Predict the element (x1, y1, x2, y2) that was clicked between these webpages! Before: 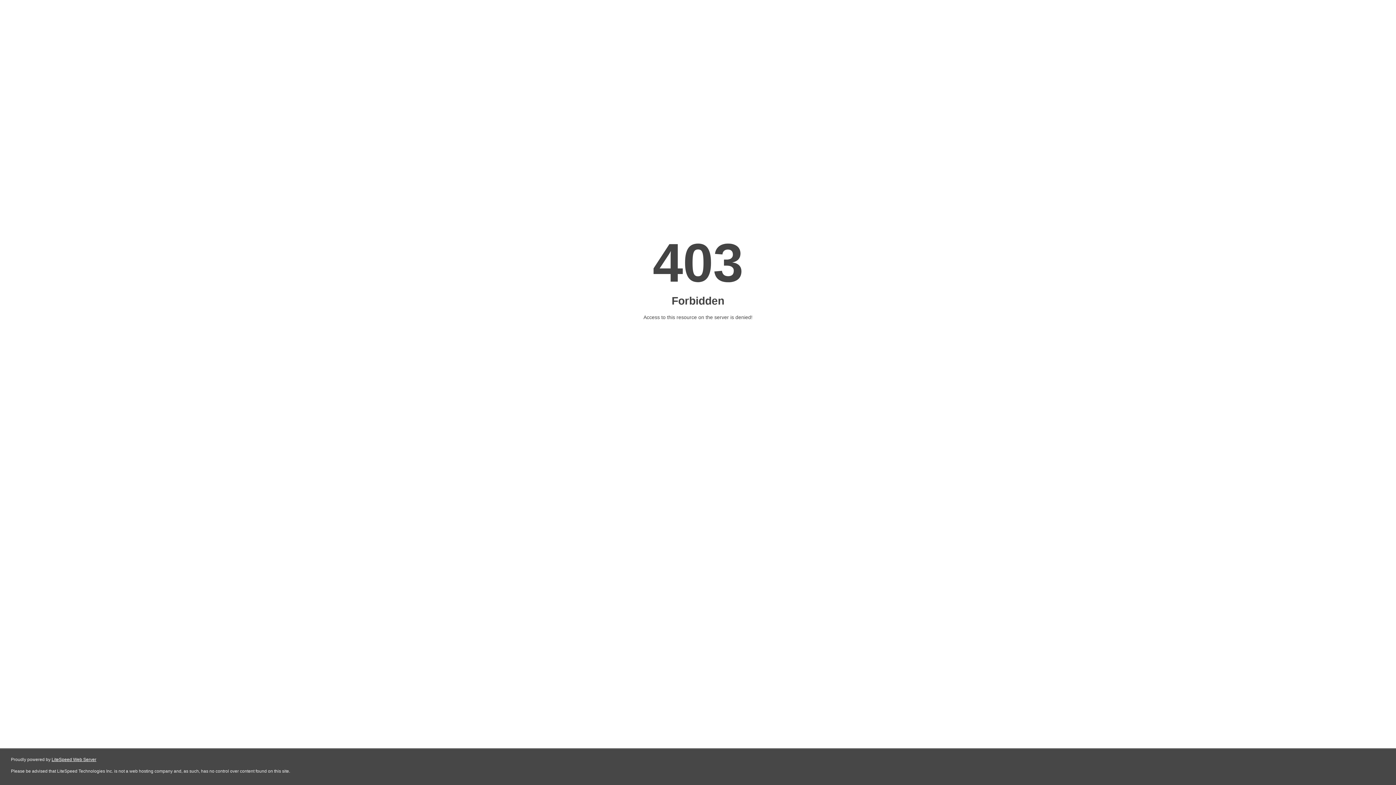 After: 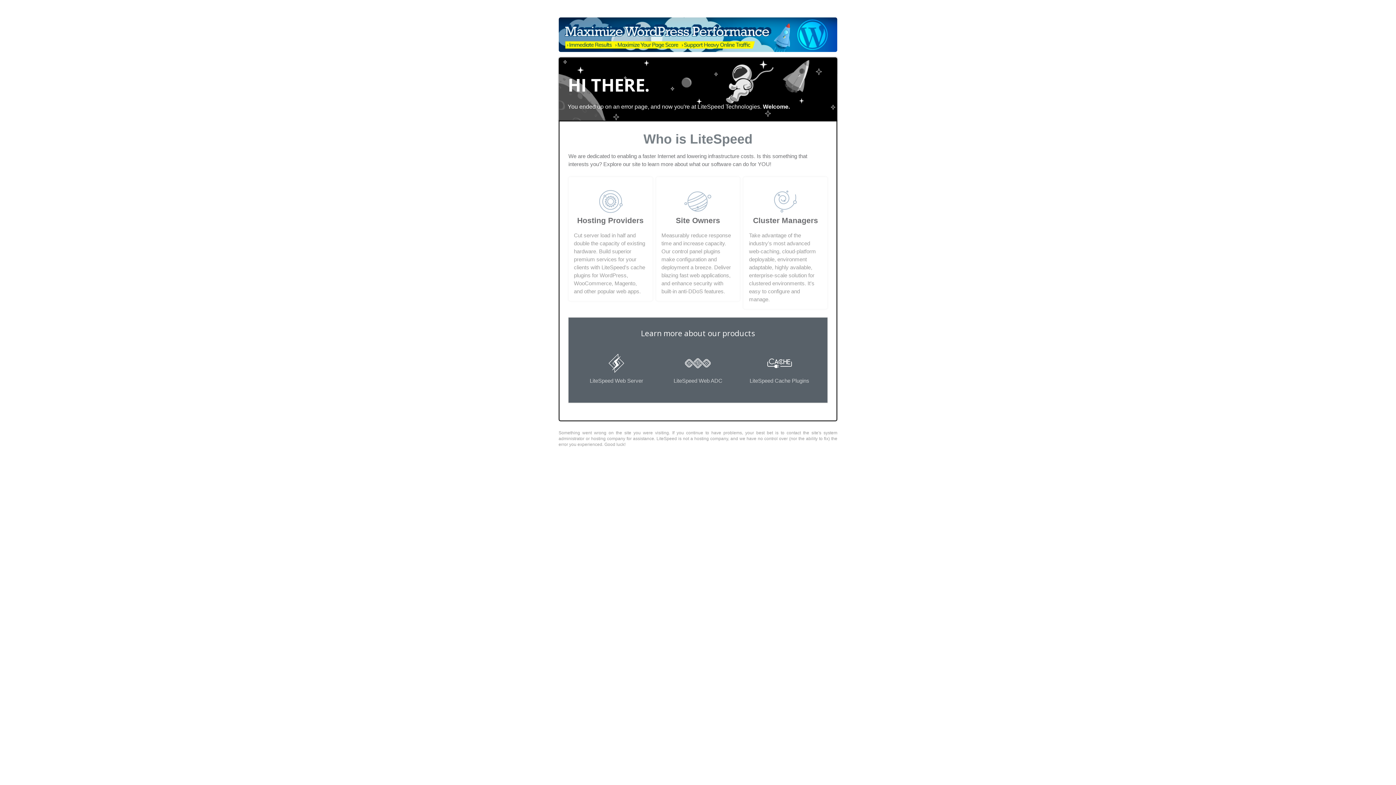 Action: bbox: (51, 757, 96, 762) label: LiteSpeed Web Server